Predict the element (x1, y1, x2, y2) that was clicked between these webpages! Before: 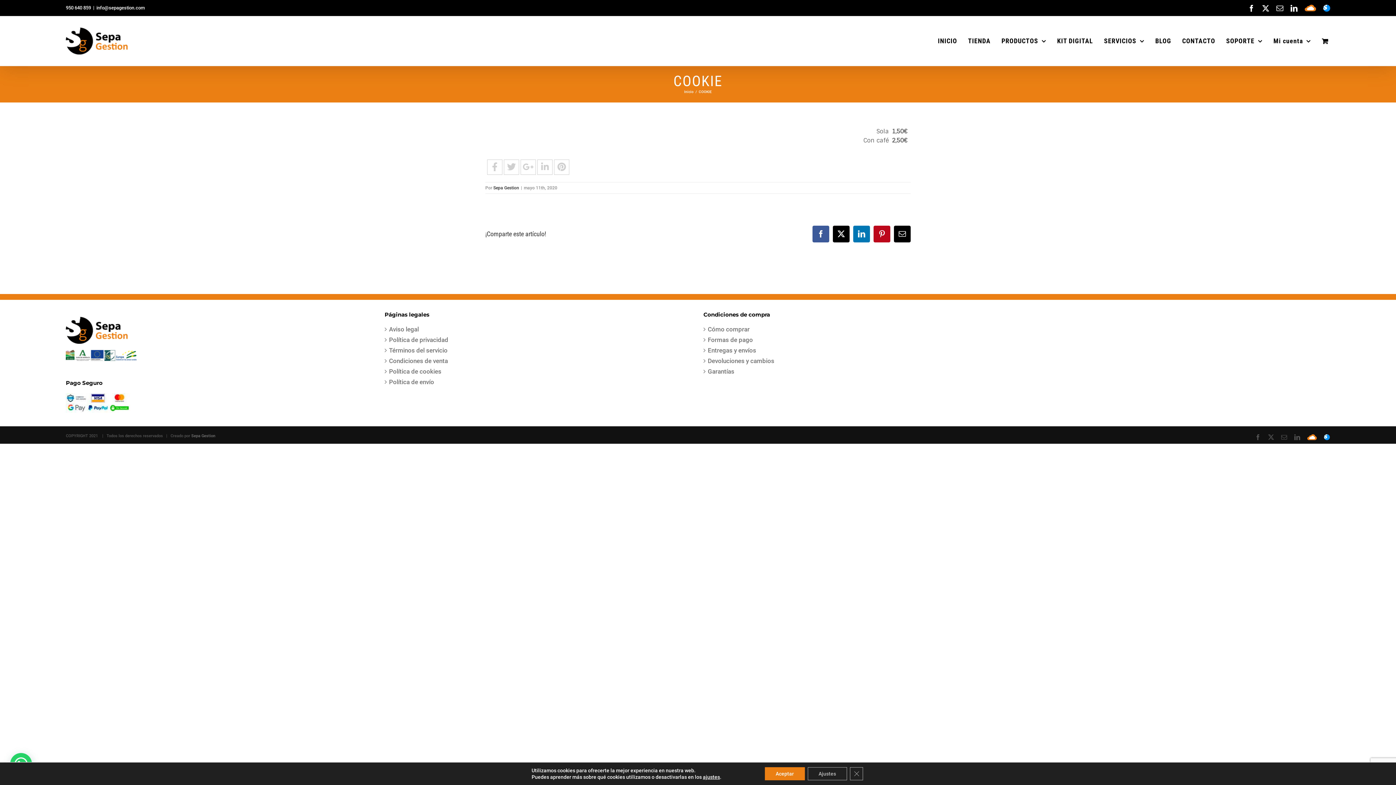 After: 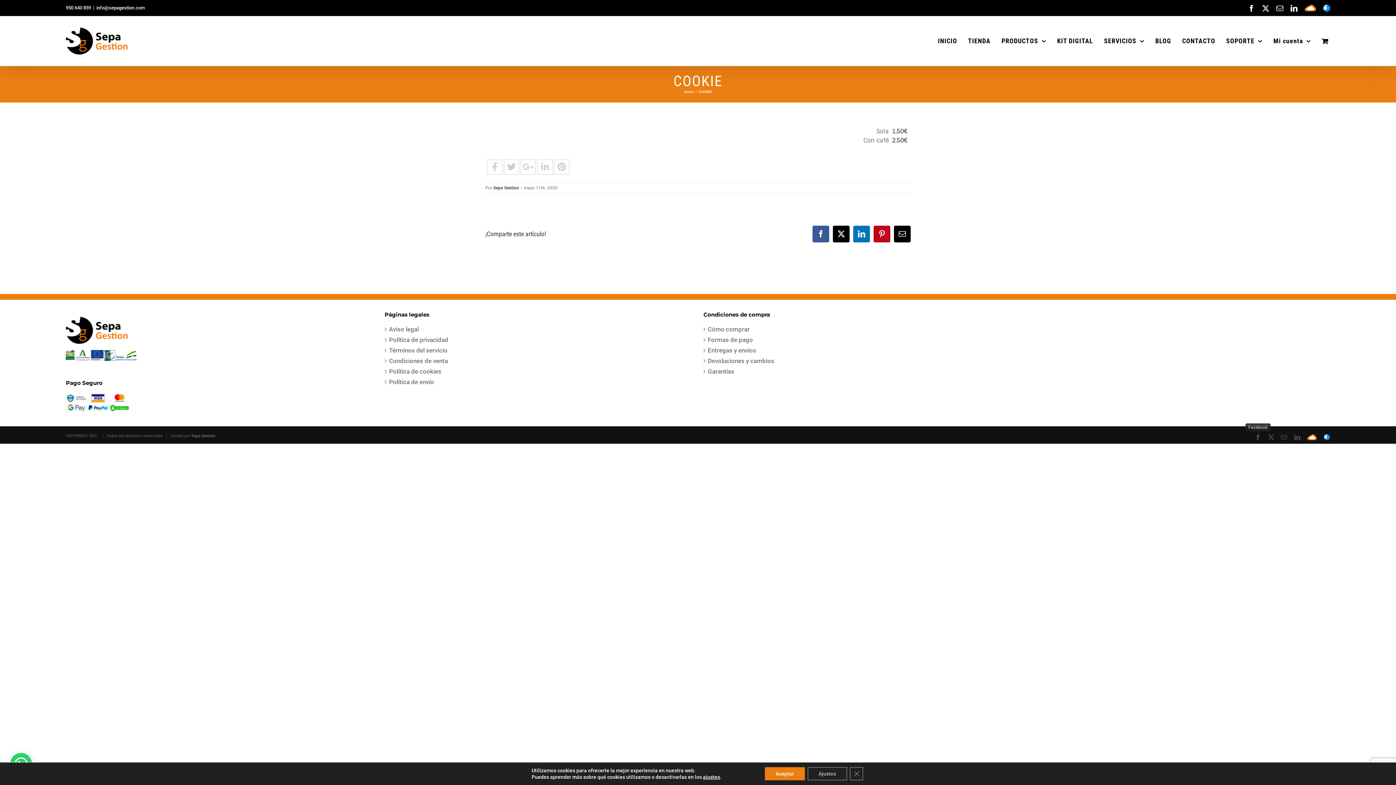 Action: label: Facebook bbox: (1255, 434, 1261, 440)